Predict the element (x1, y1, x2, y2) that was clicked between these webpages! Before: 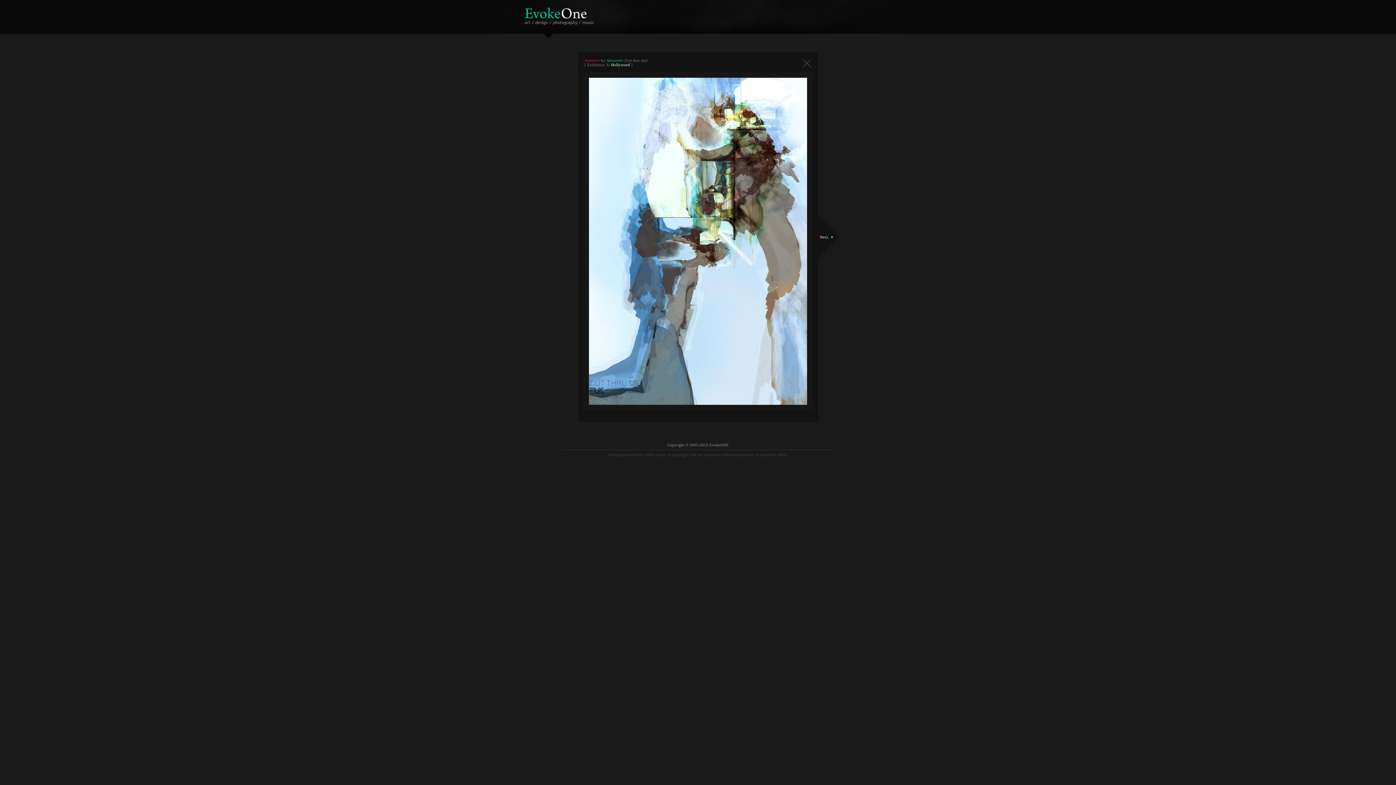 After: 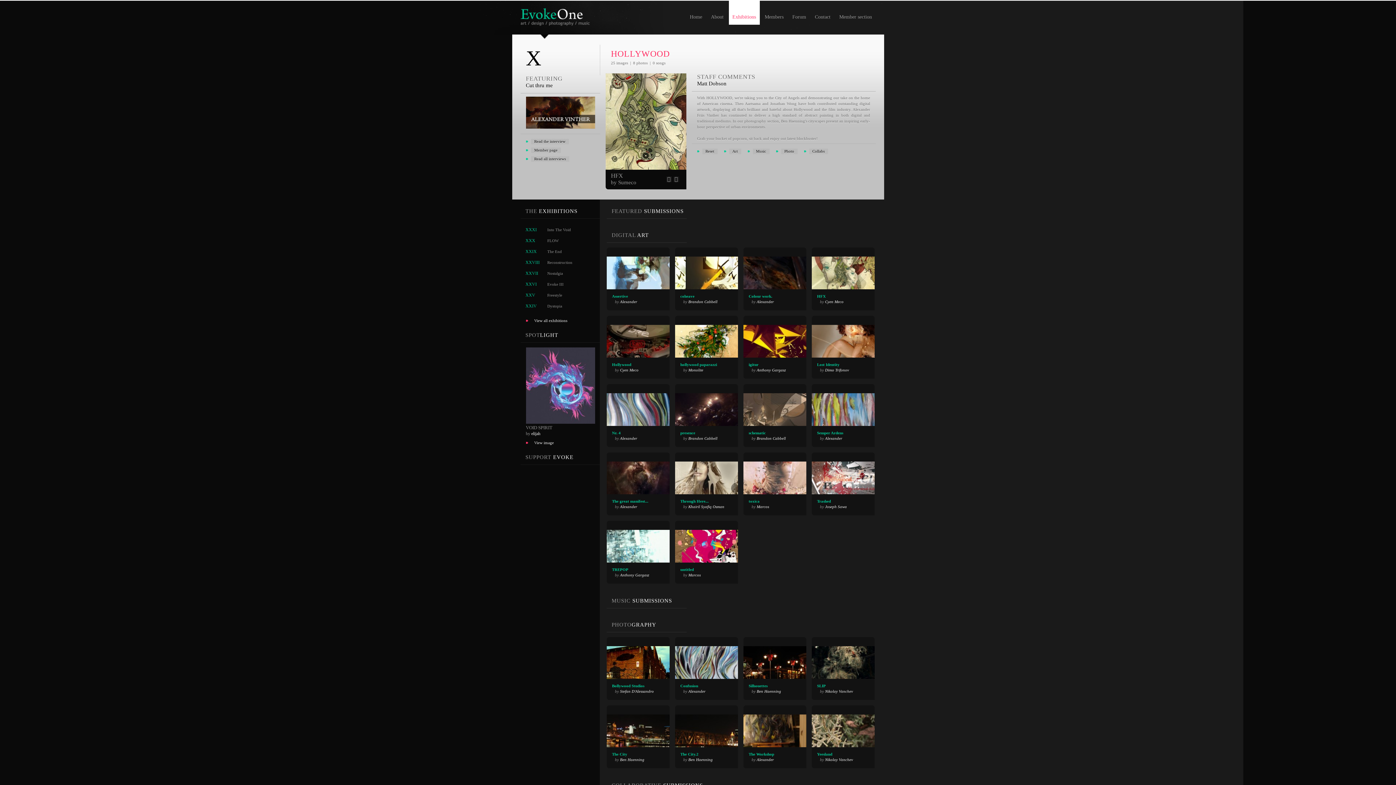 Action: label: Hollywood bbox: (611, 62, 630, 66)